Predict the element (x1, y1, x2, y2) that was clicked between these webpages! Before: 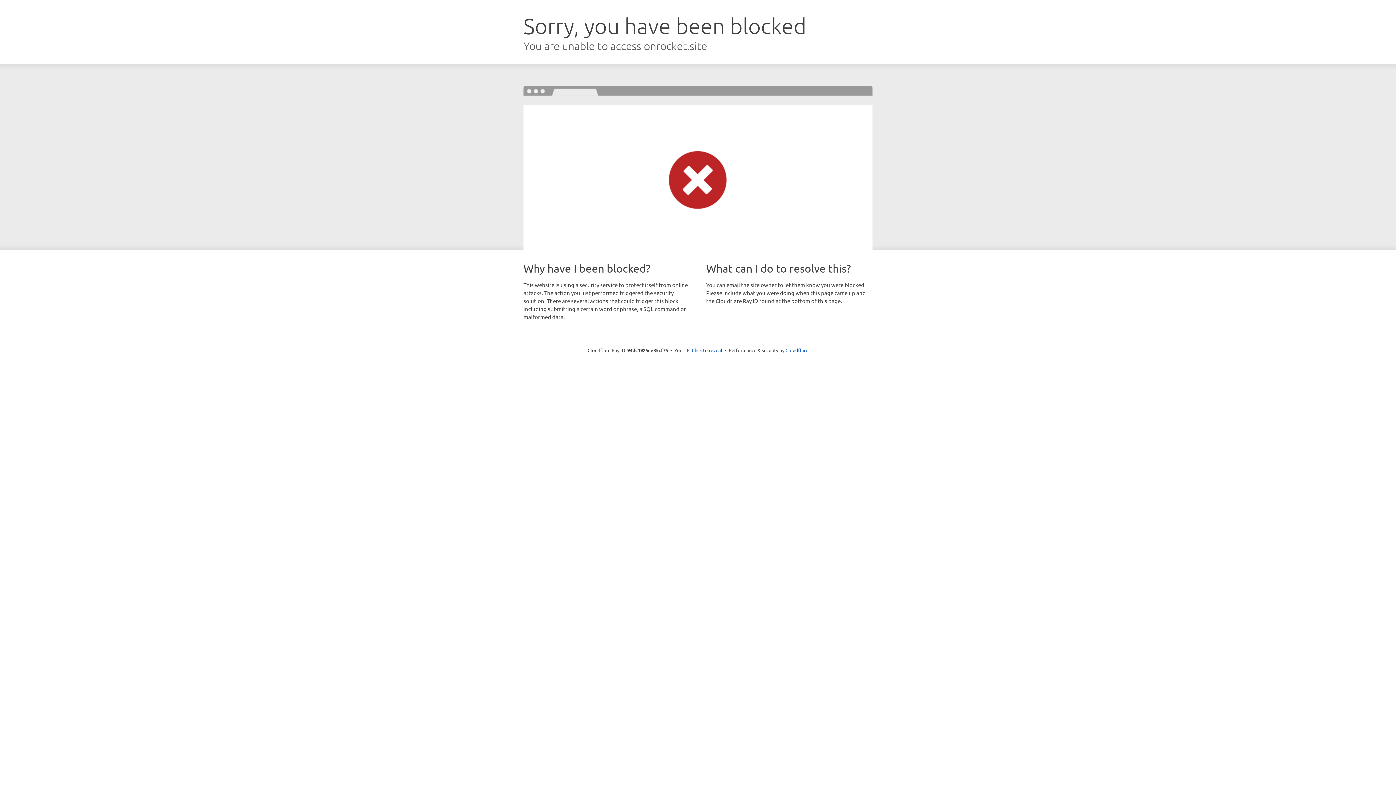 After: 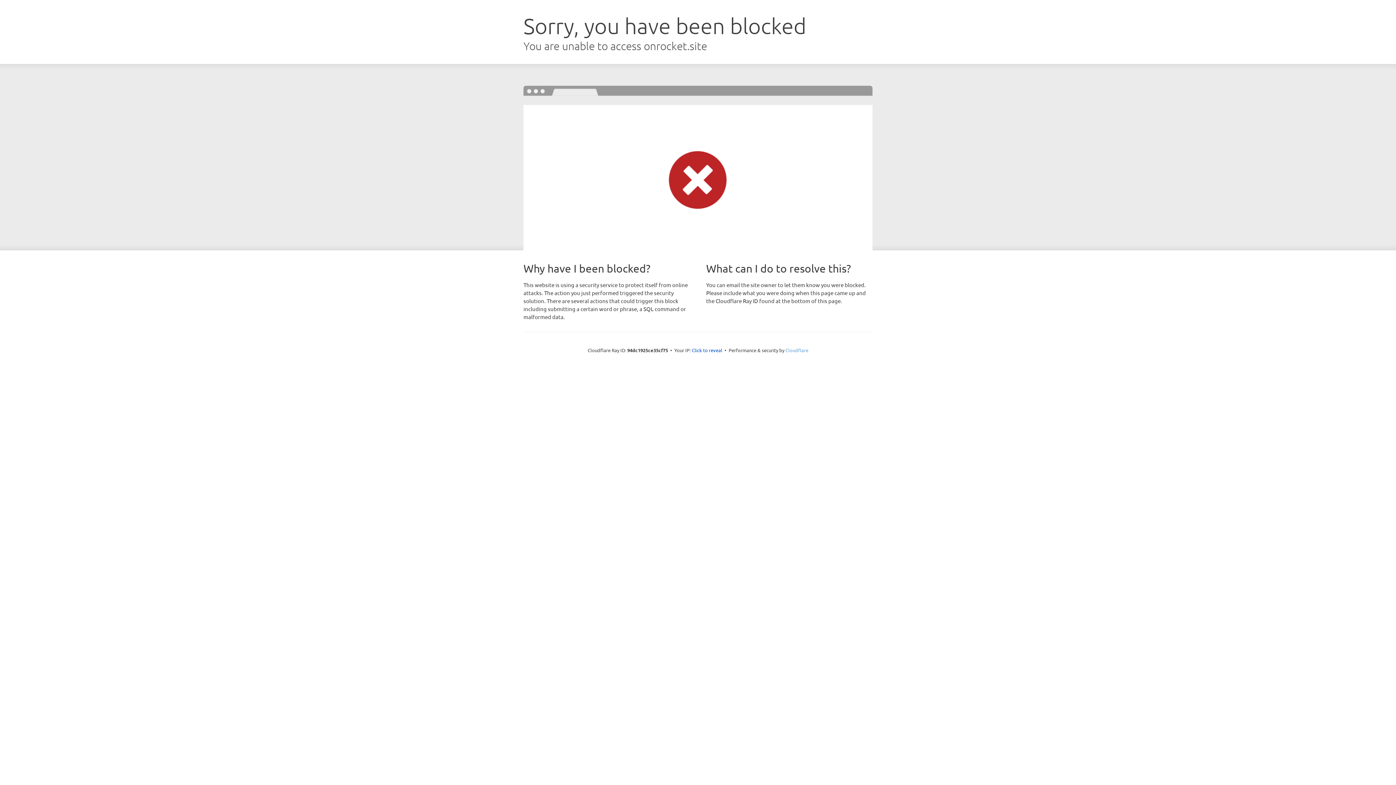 Action: label: Cloudflare bbox: (785, 347, 808, 353)